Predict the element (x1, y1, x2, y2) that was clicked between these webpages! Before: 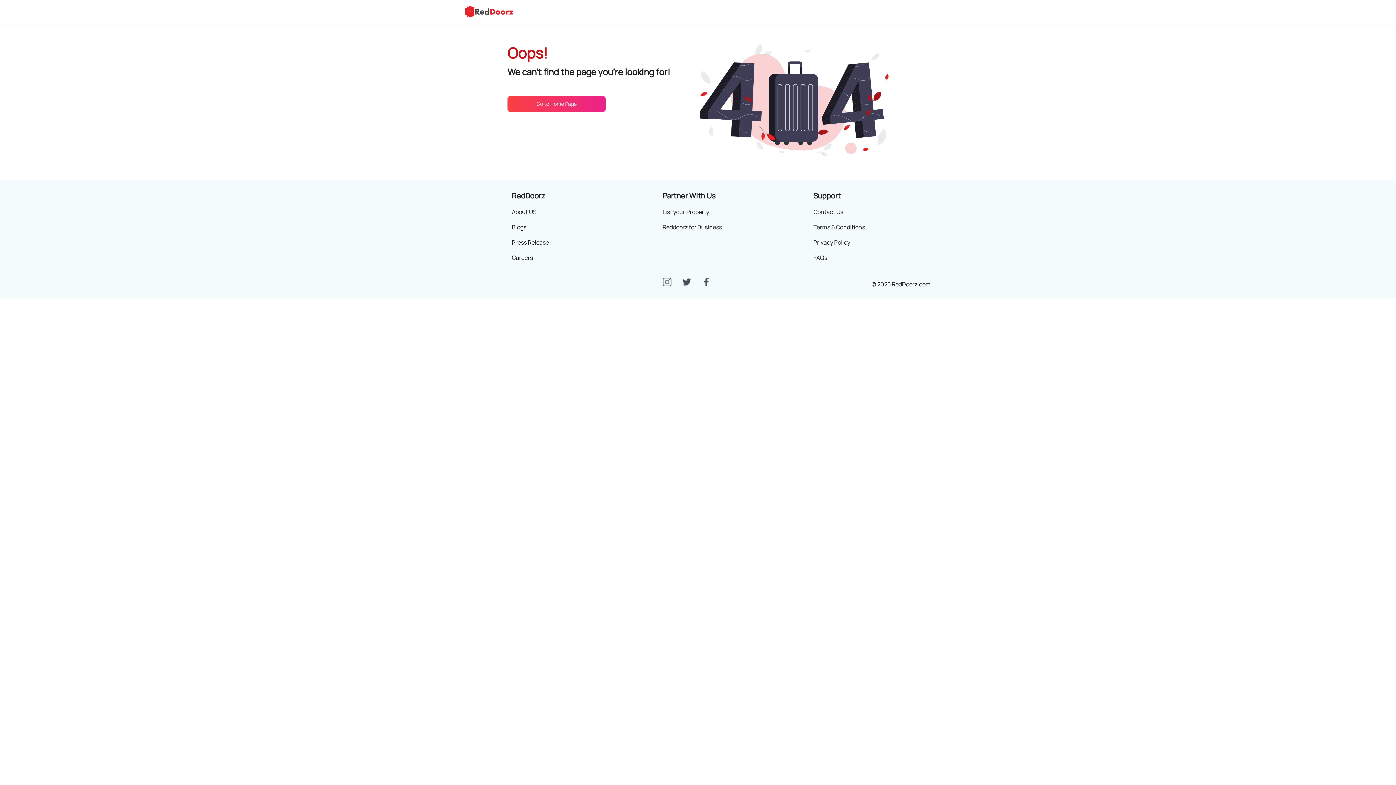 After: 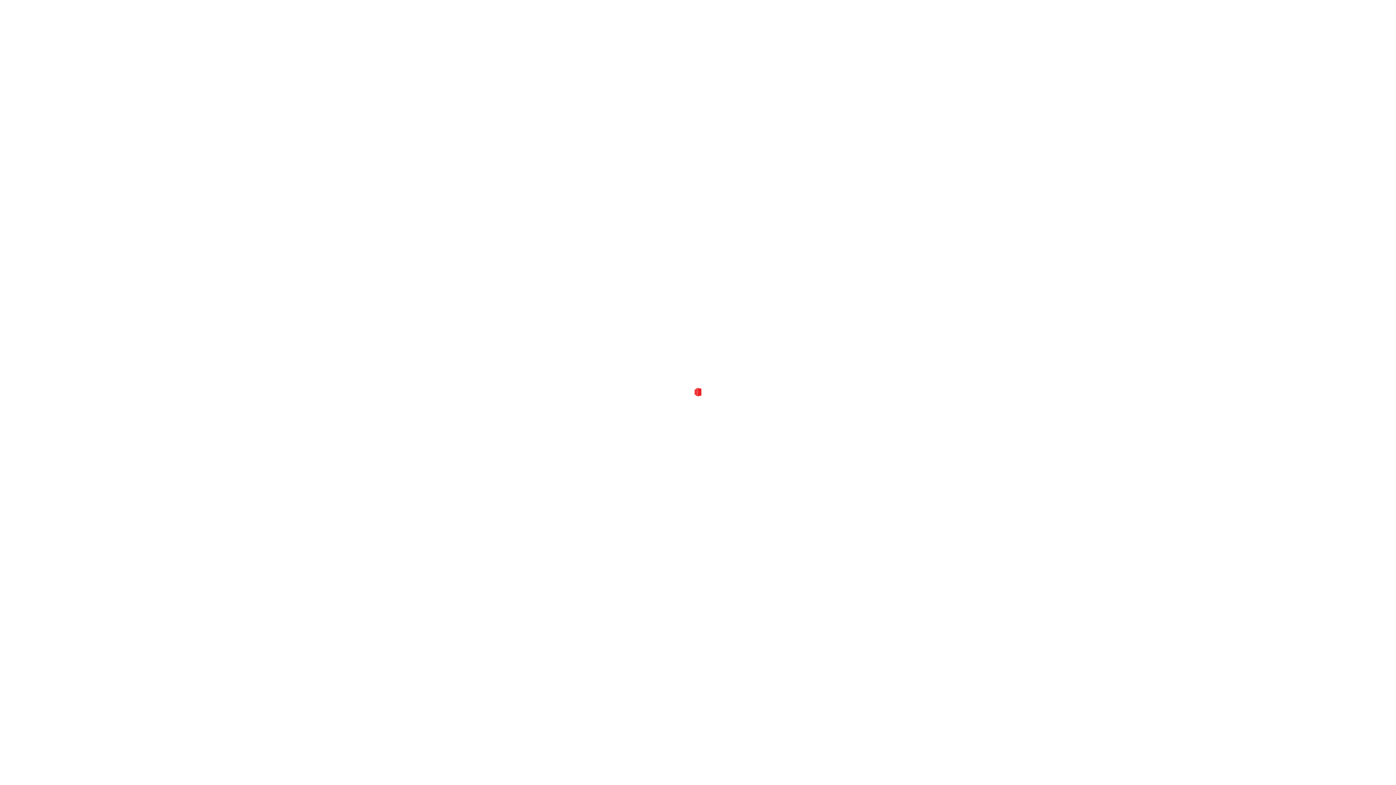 Action: label: Contact Us bbox: (813, 207, 843, 215)